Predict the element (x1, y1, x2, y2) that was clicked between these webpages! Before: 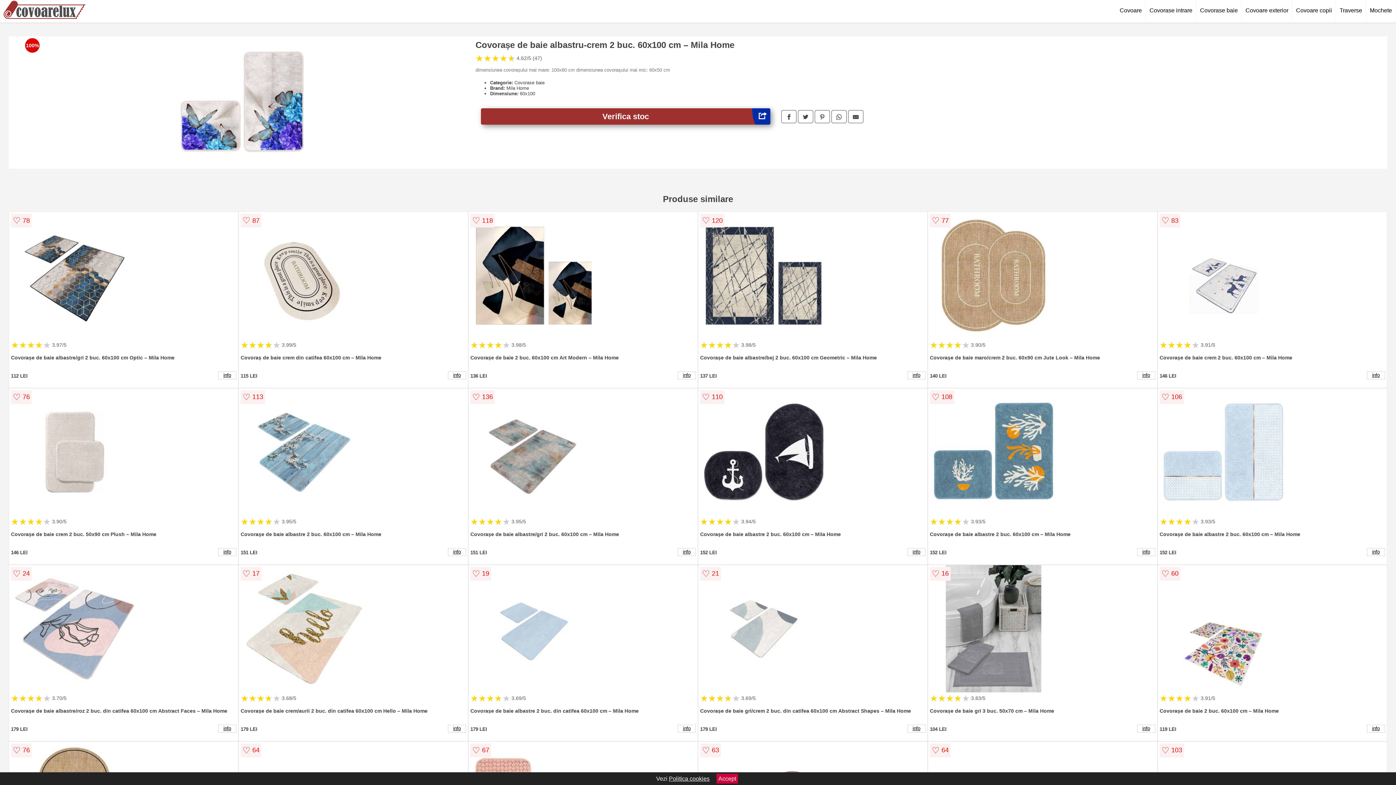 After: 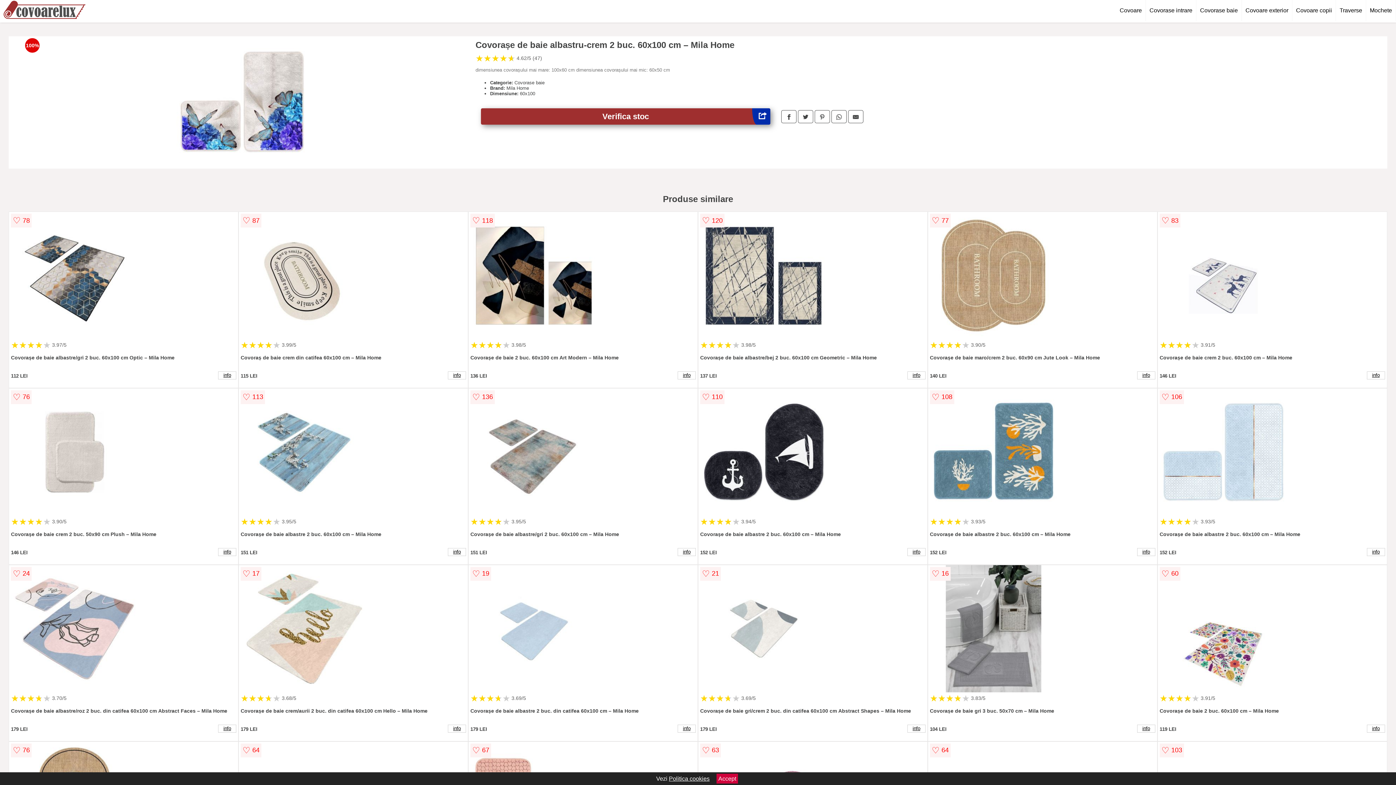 Action: bbox: (669, 776, 709, 782) label: Politica cookies